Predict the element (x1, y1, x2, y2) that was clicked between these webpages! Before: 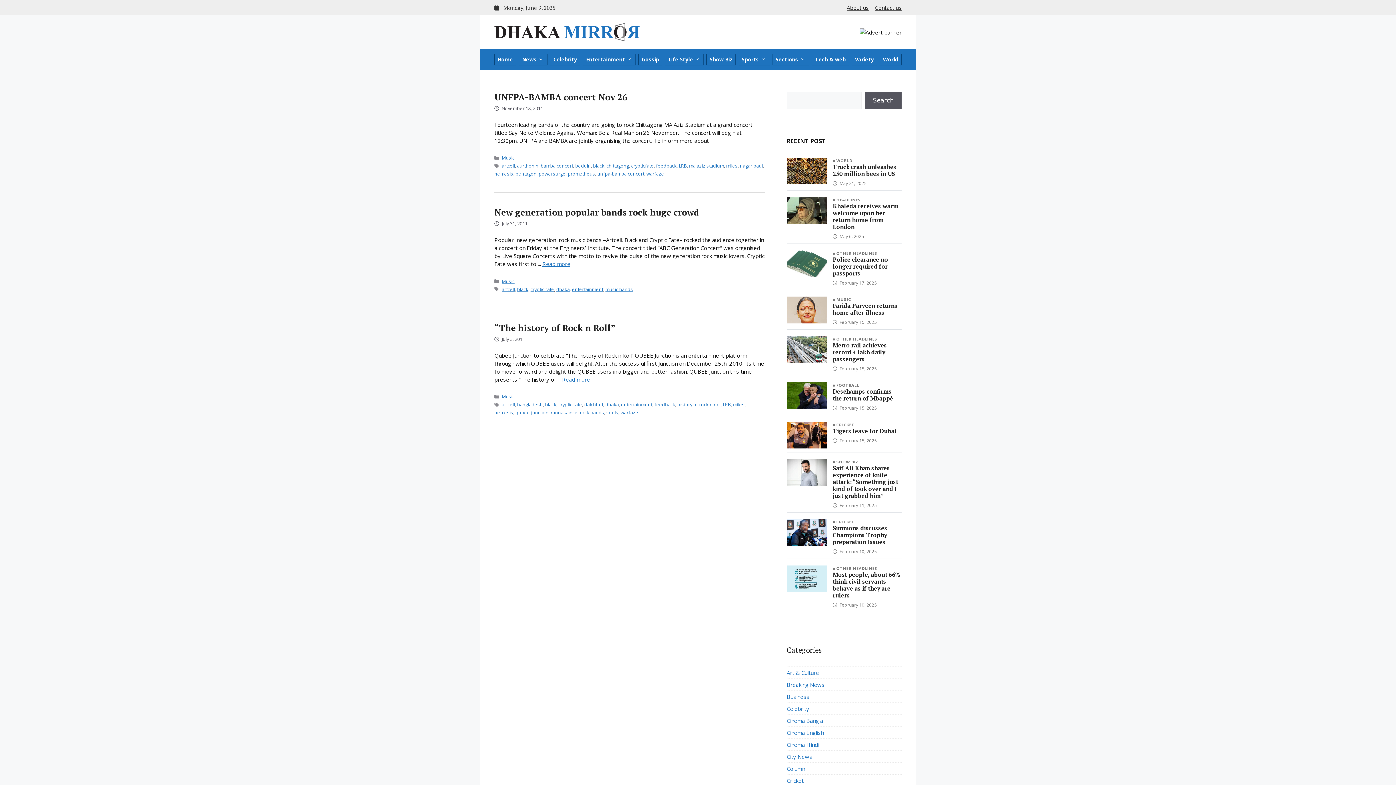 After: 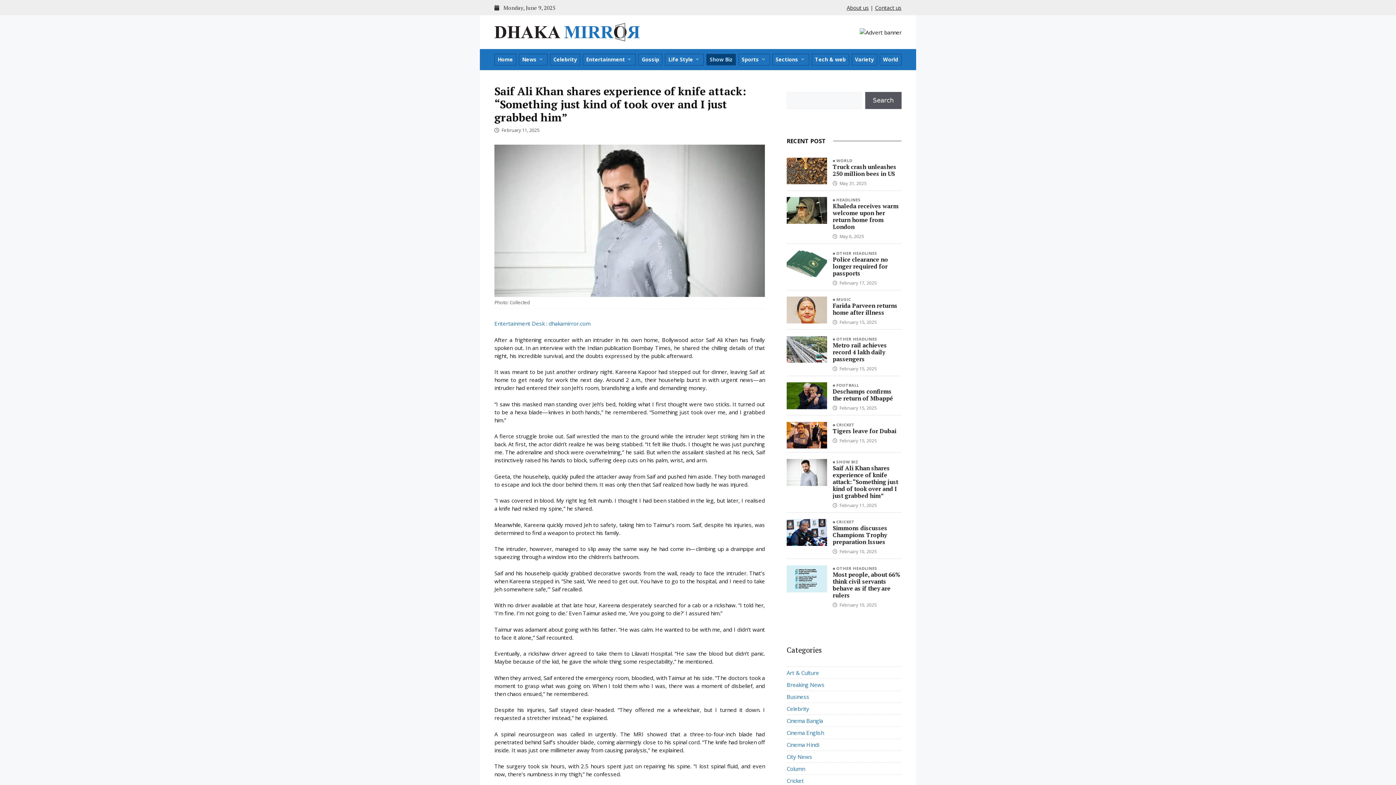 Action: label: Saif Ali Khan shares experience of knife attack: “Something just kind of took over and I just grabbed him” bbox: (832, 464, 898, 499)